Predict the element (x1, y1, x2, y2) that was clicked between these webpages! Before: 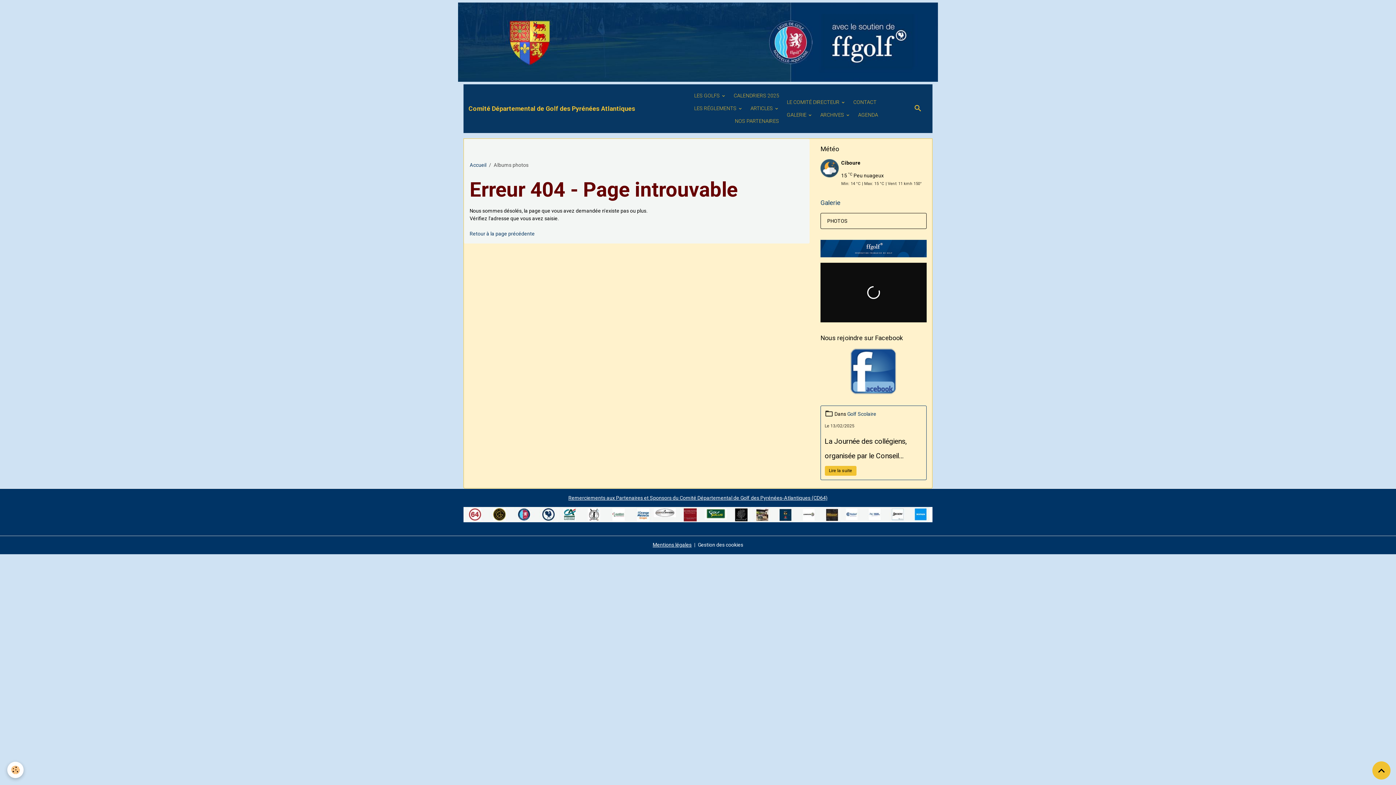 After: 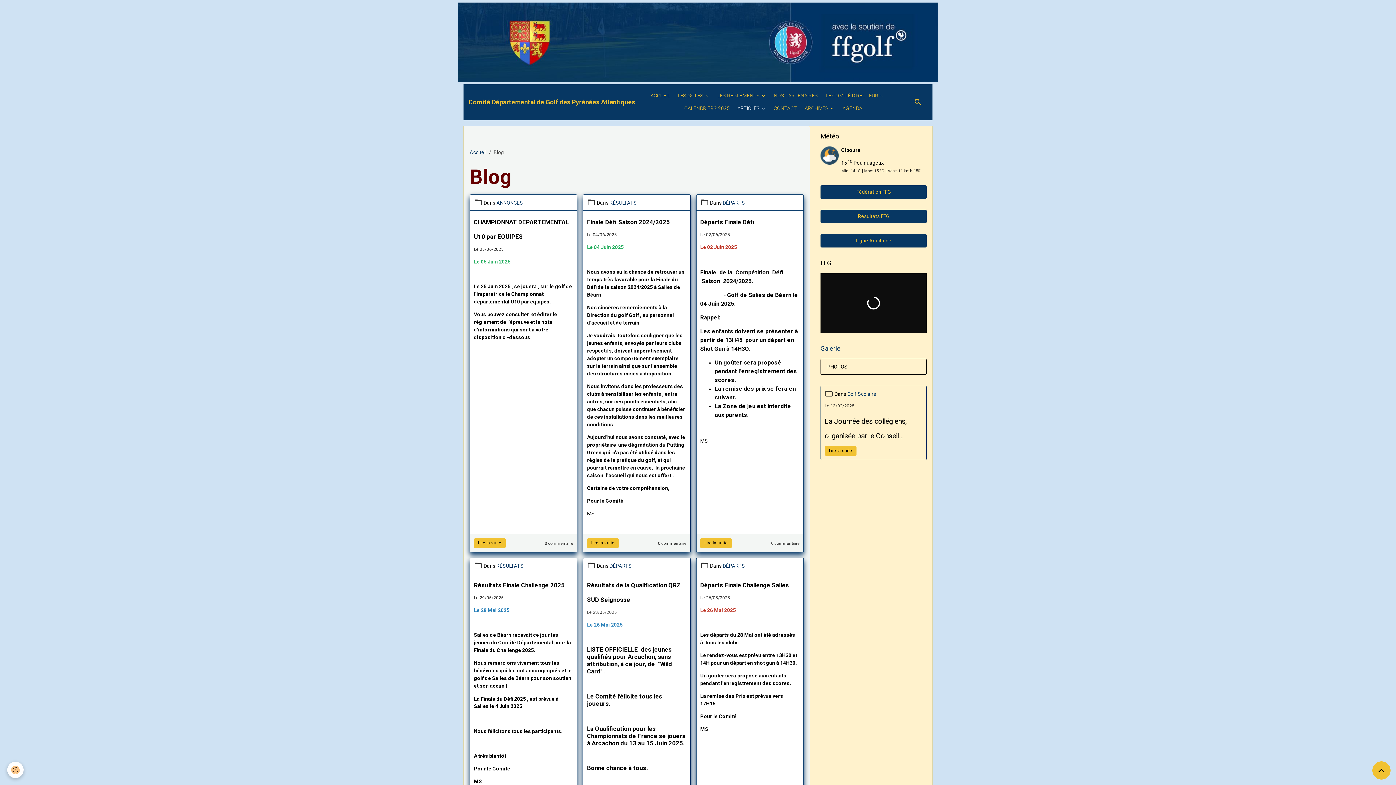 Action: label: ARTICLES  bbox: (748, 102, 781, 114)